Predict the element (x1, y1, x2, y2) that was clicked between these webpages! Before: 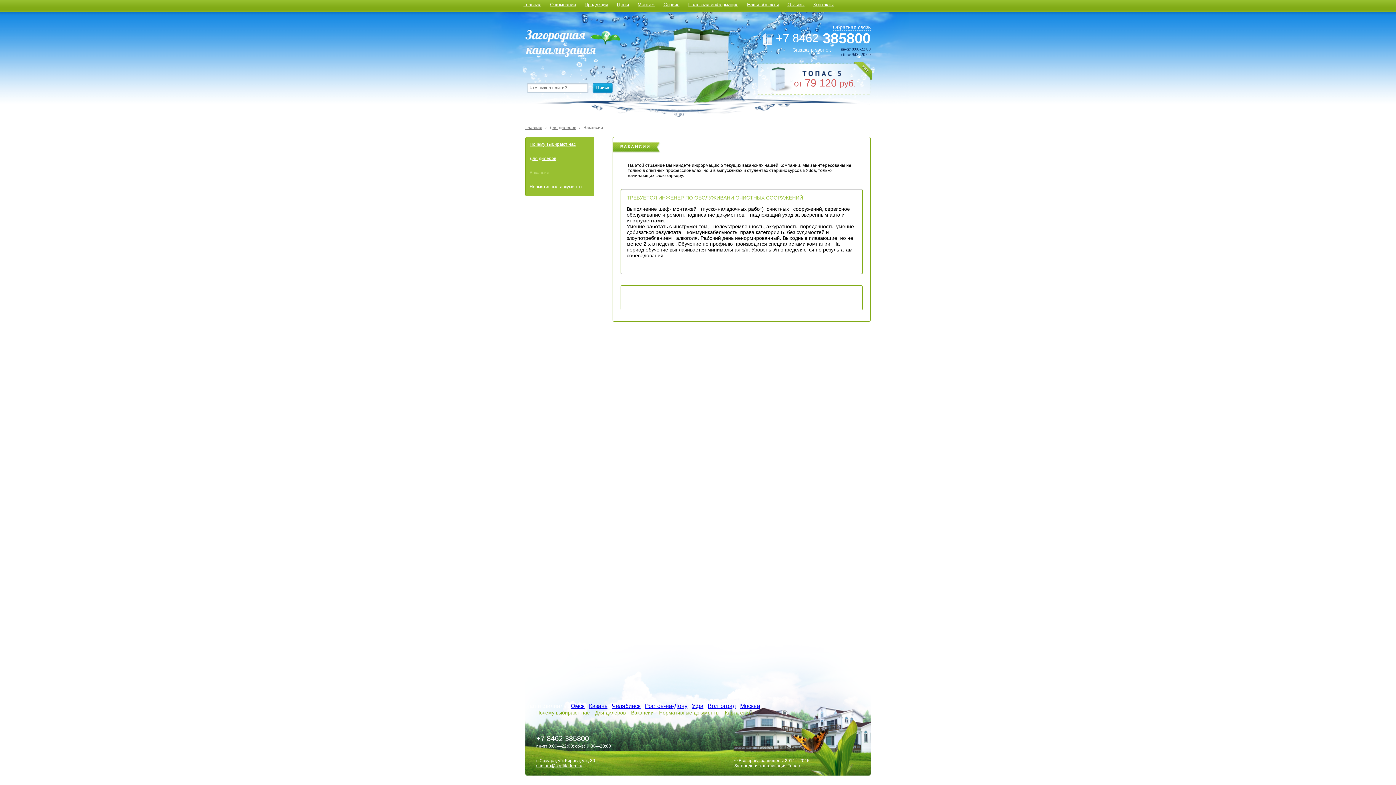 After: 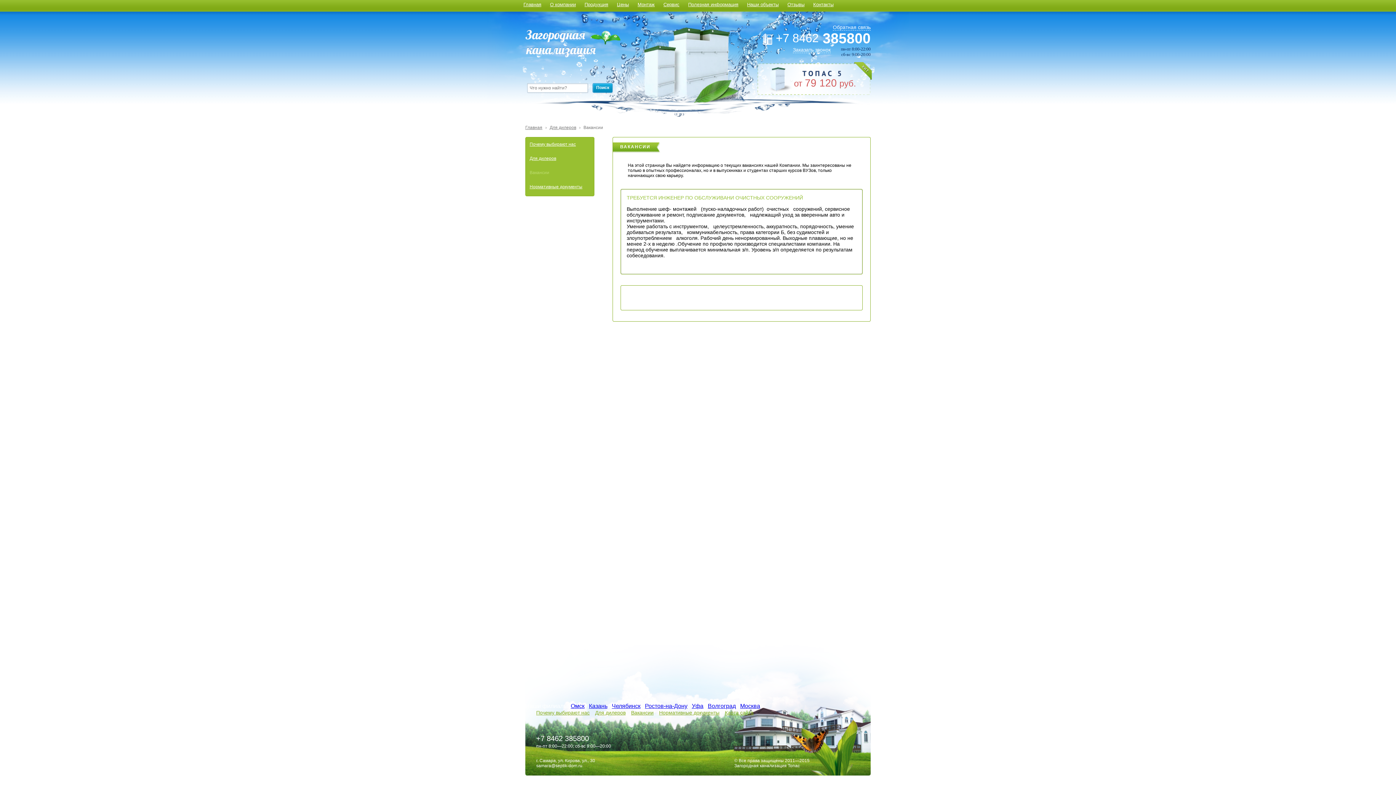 Action: bbox: (536, 763, 582, 768) label: samara@septik-dom.ru